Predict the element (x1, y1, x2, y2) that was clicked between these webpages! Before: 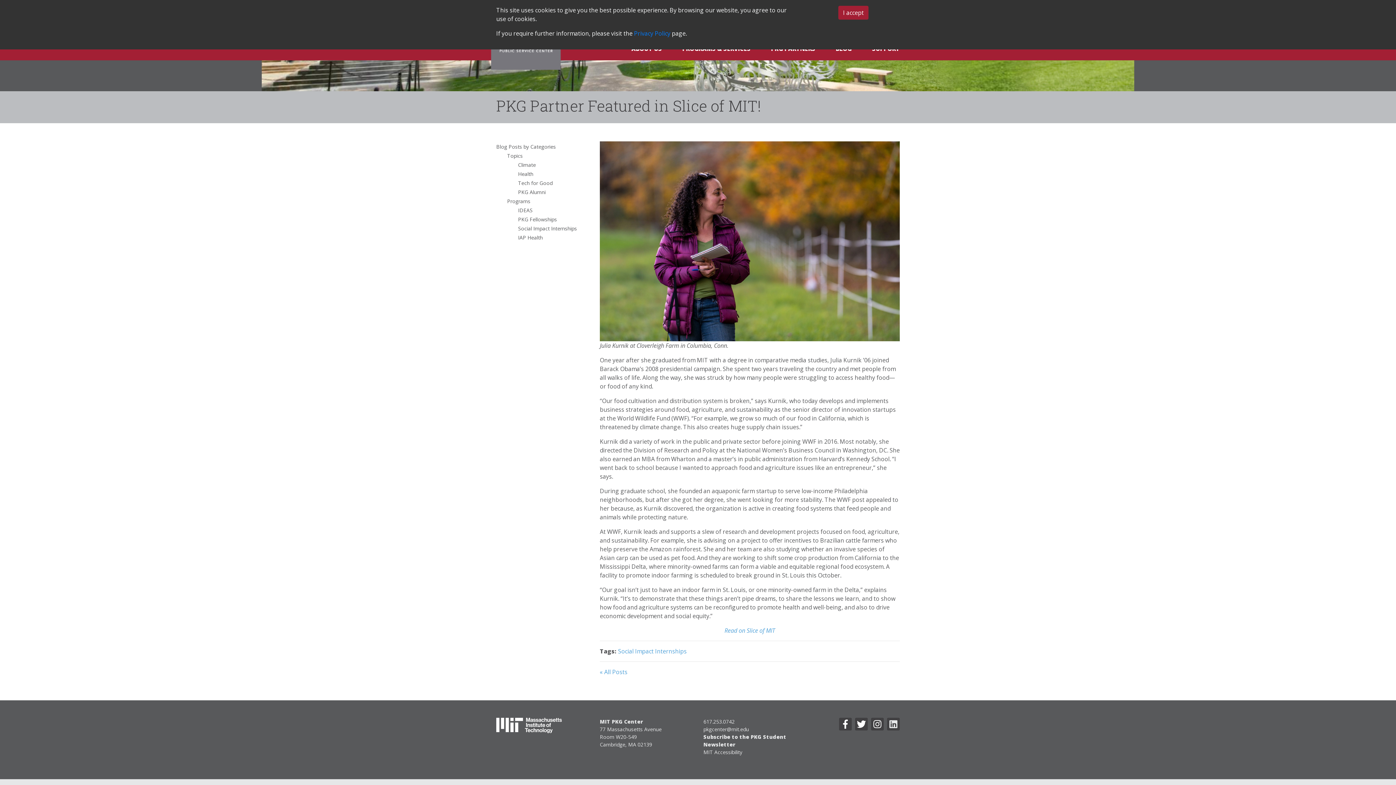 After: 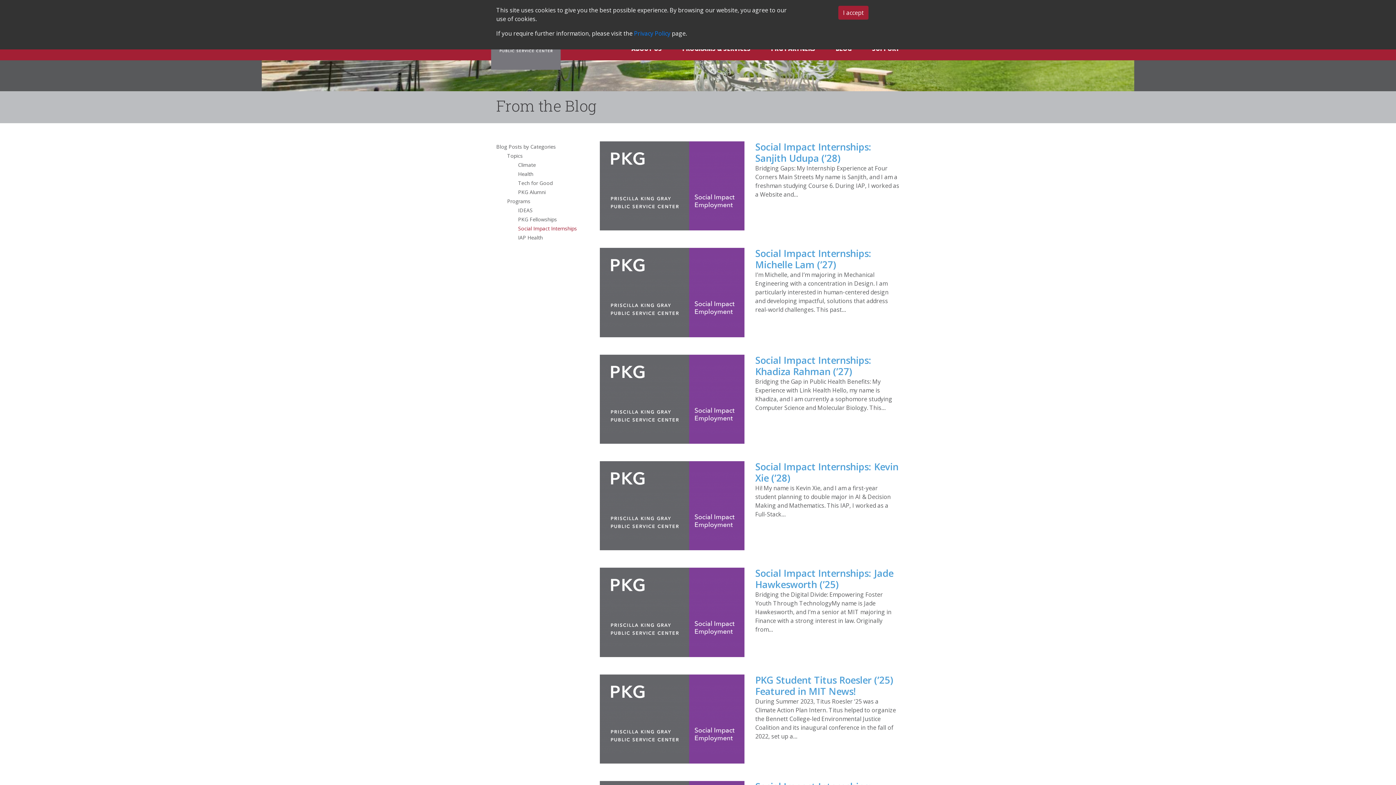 Action: bbox: (518, 224, 589, 233) label: Social Impact Internships